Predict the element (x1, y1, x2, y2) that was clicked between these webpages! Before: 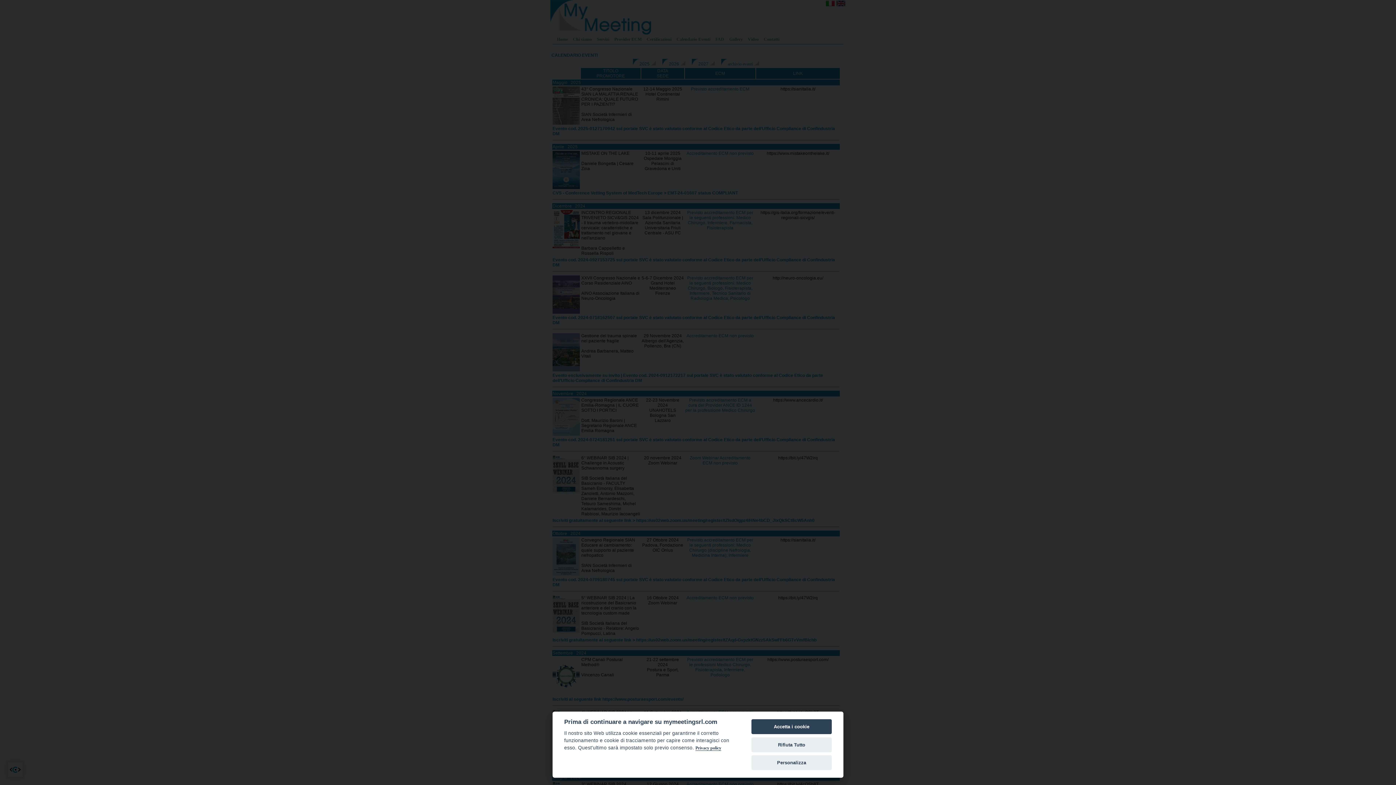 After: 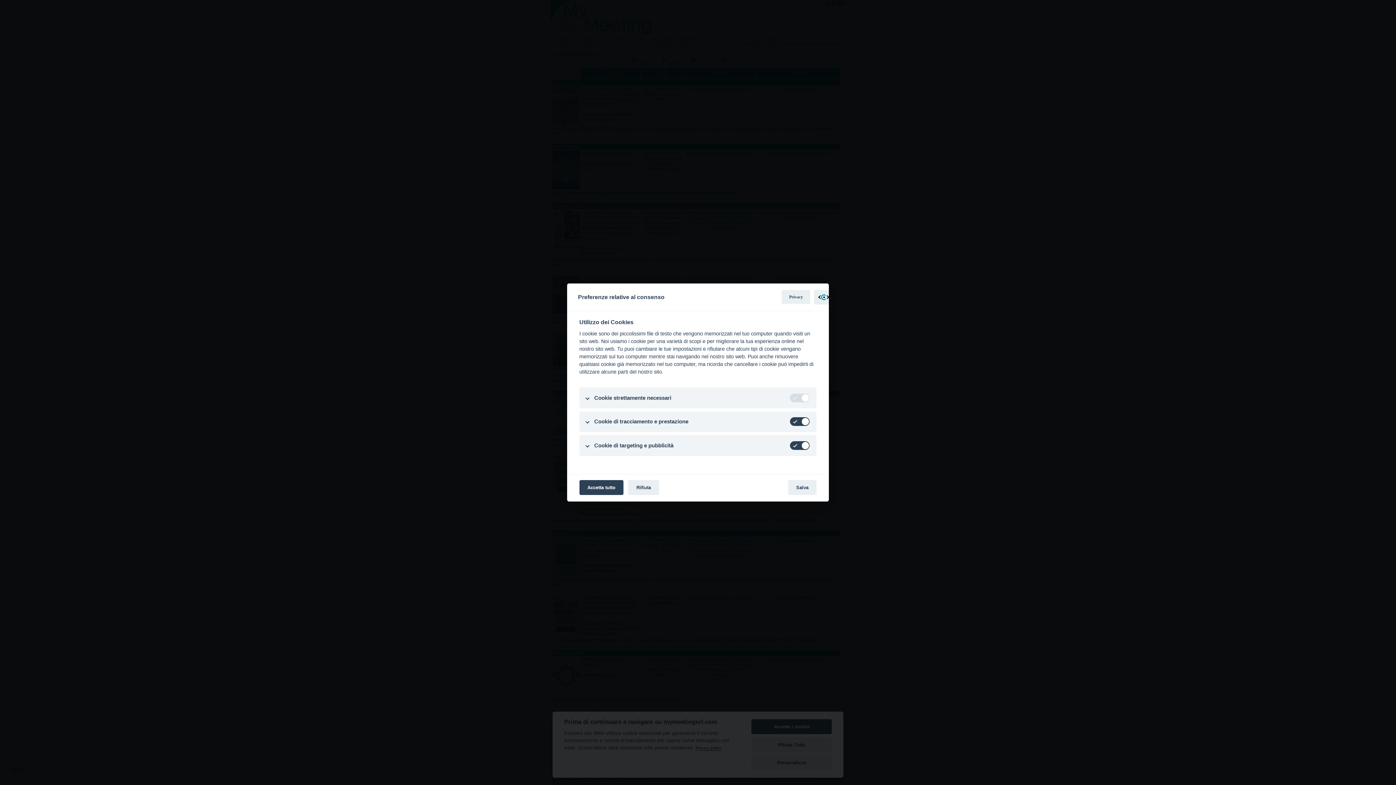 Action: label: Personalizza bbox: (751, 755, 832, 770)